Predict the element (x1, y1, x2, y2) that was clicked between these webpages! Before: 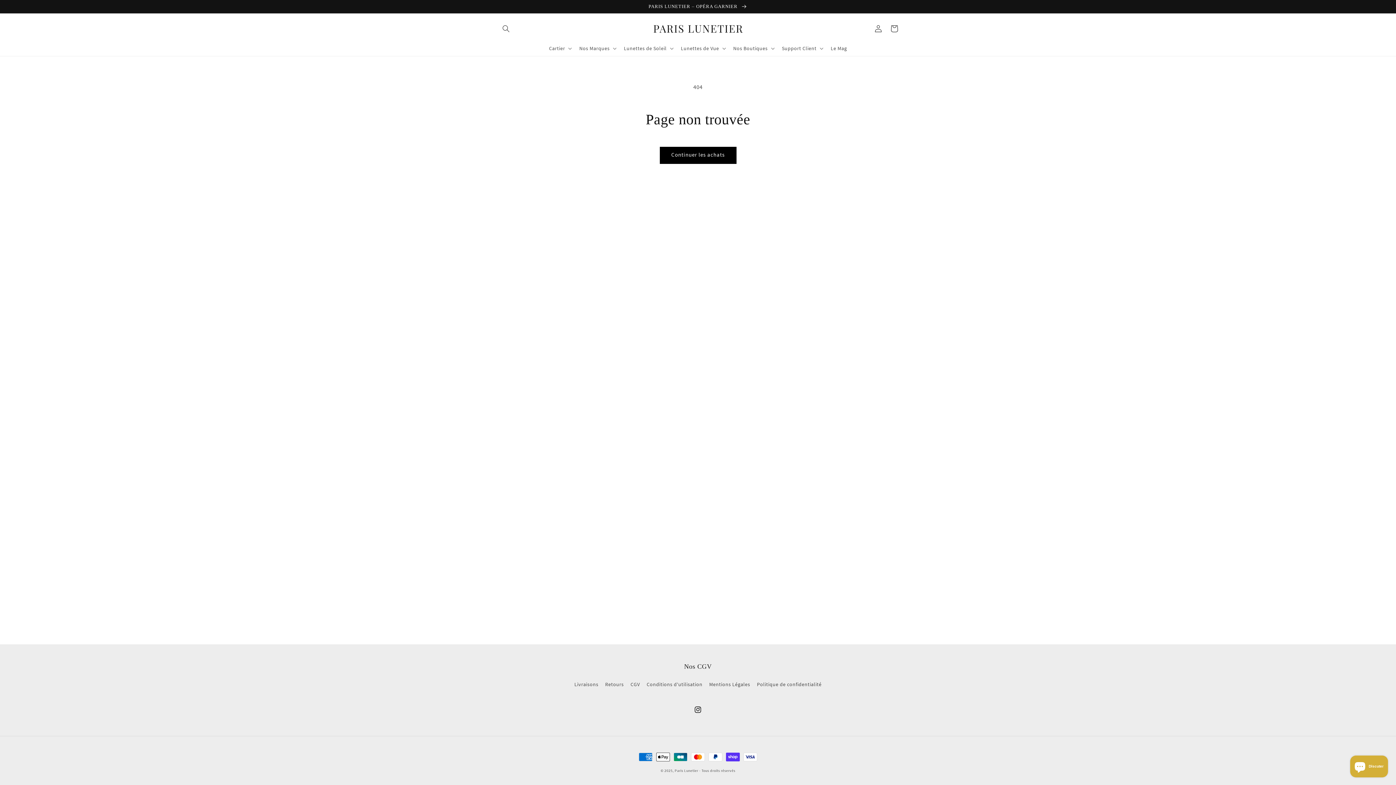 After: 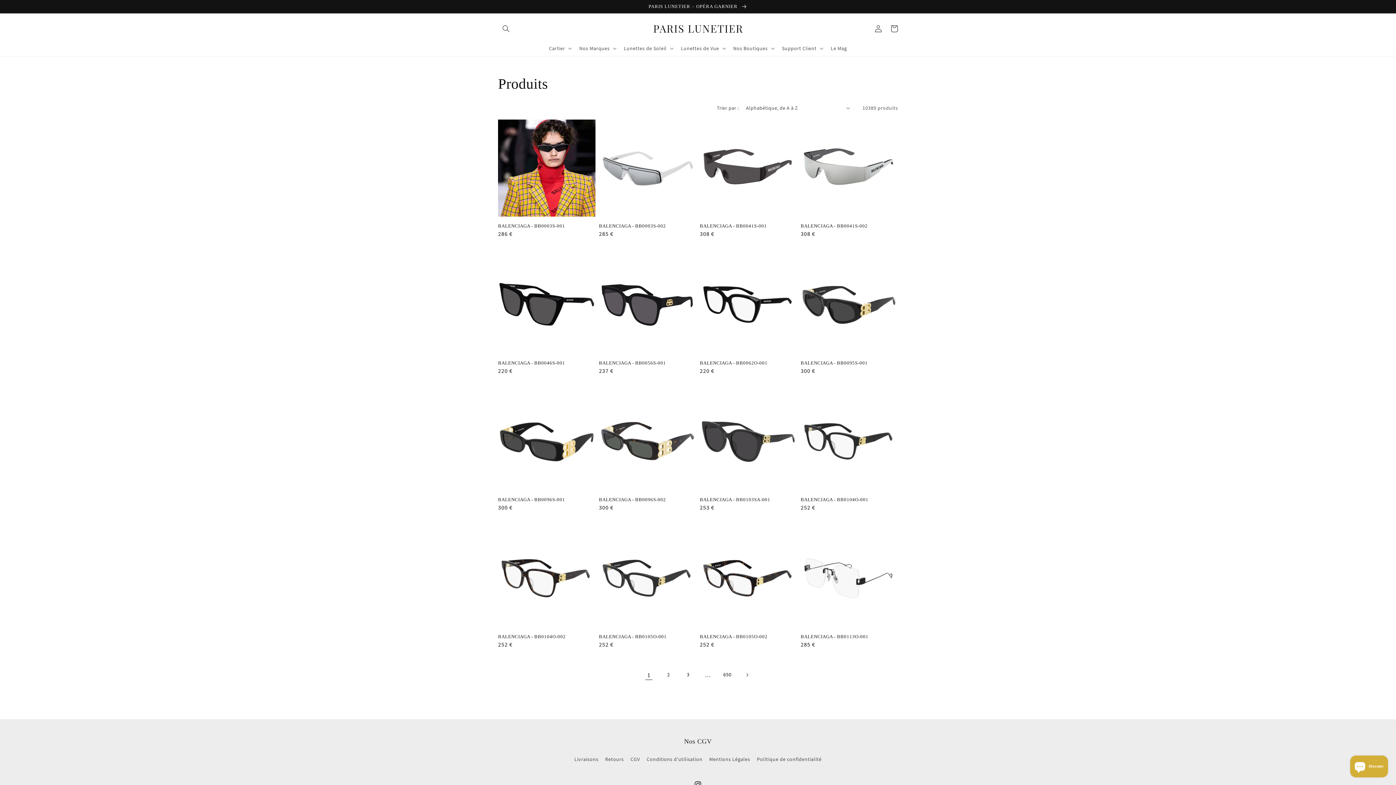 Action: bbox: (660, 147, 736, 163) label: Continuer les achats